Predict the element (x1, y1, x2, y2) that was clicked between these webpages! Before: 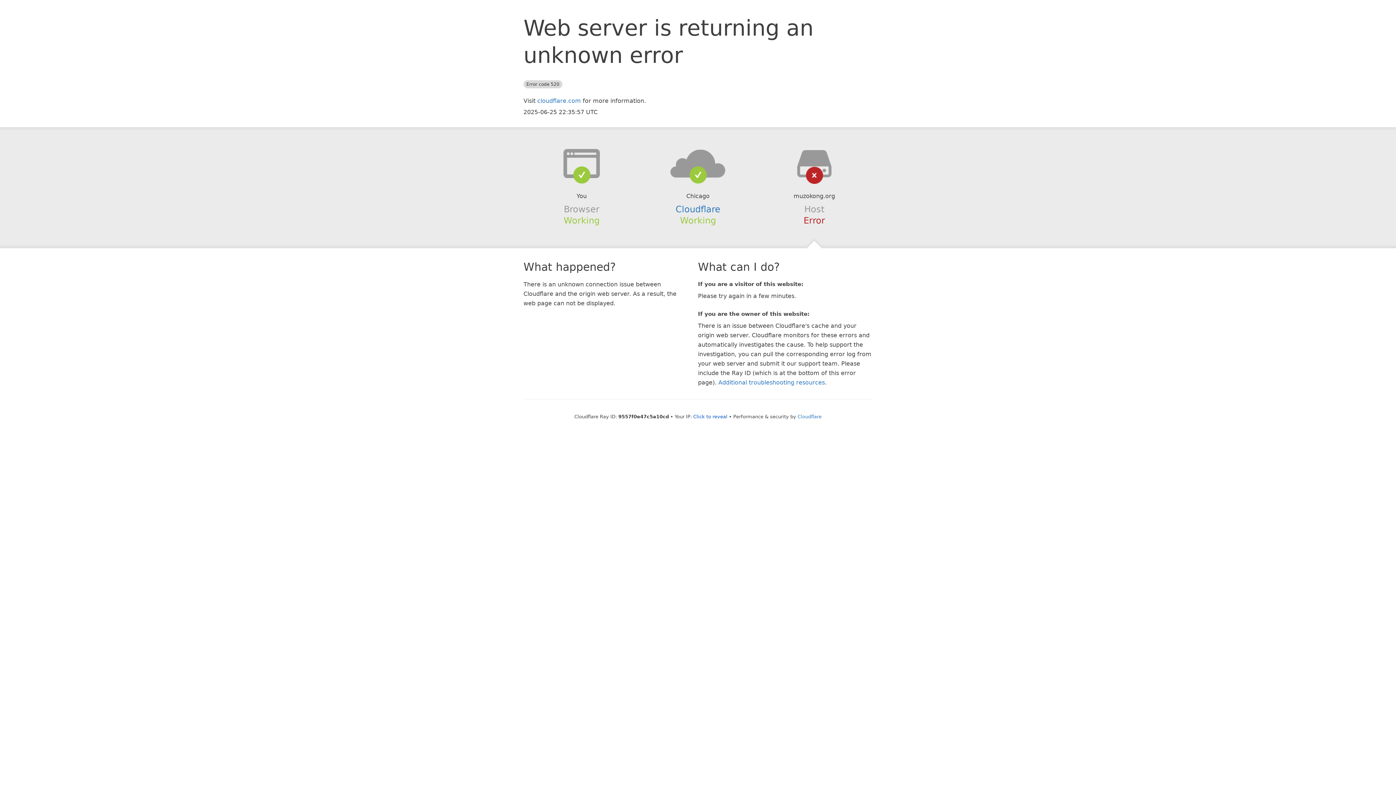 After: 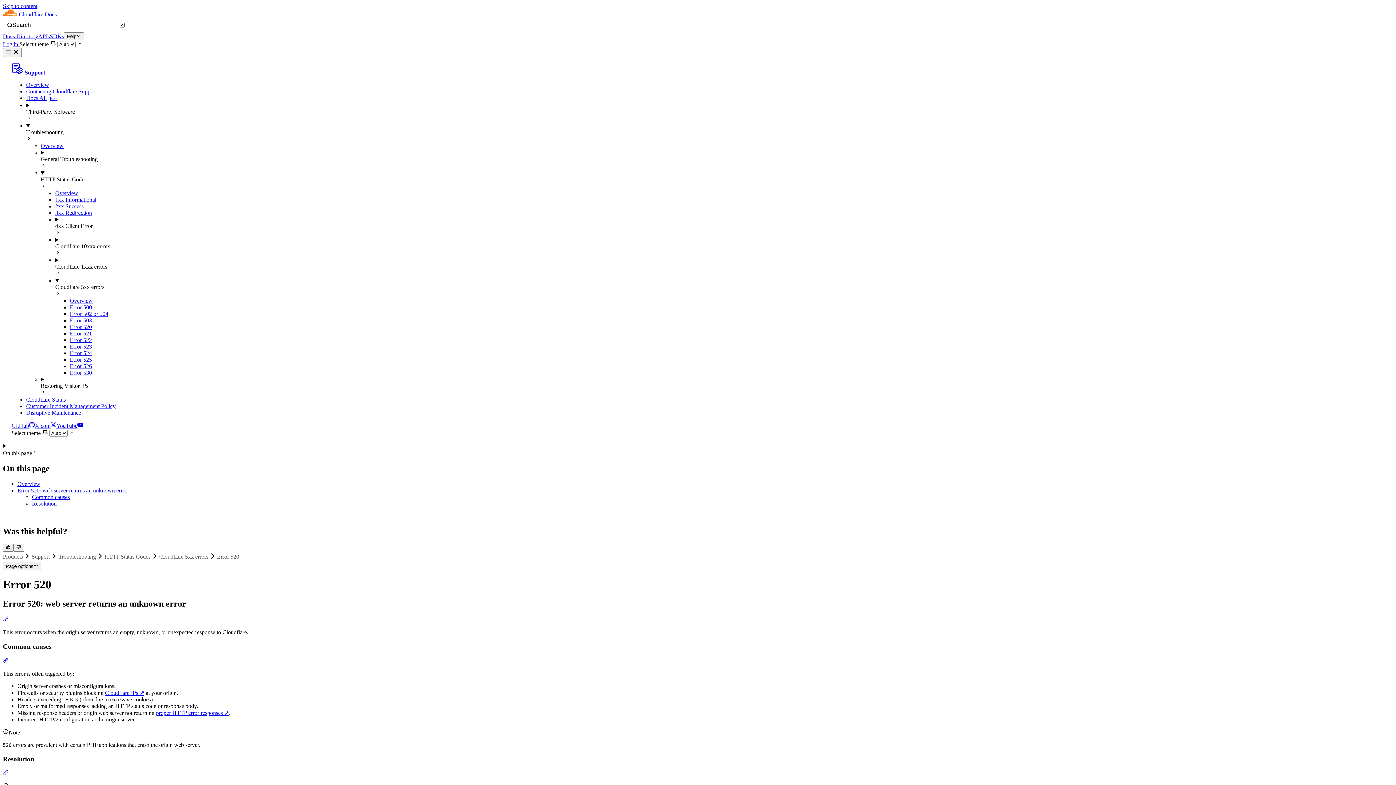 Action: bbox: (718, 379, 825, 386) label: Additional troubleshooting resources